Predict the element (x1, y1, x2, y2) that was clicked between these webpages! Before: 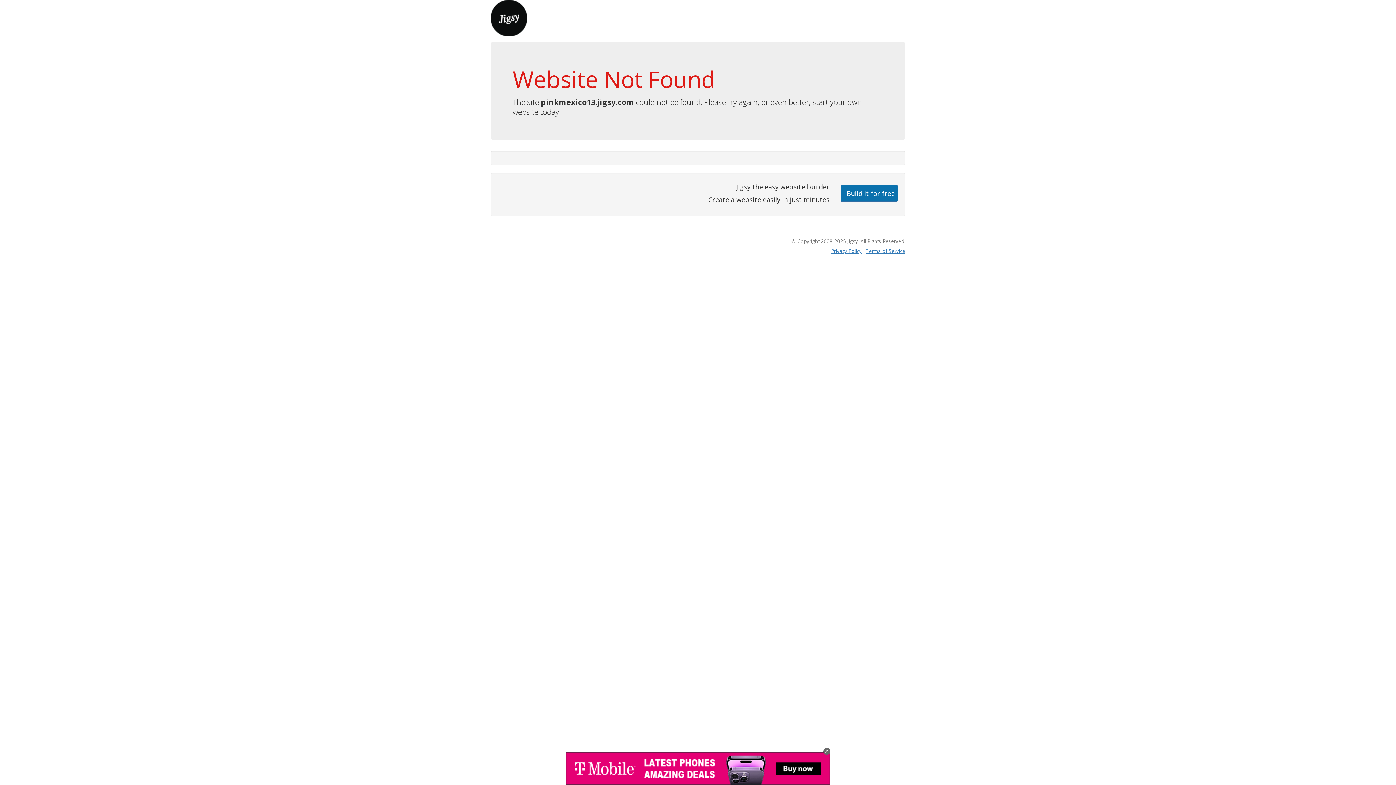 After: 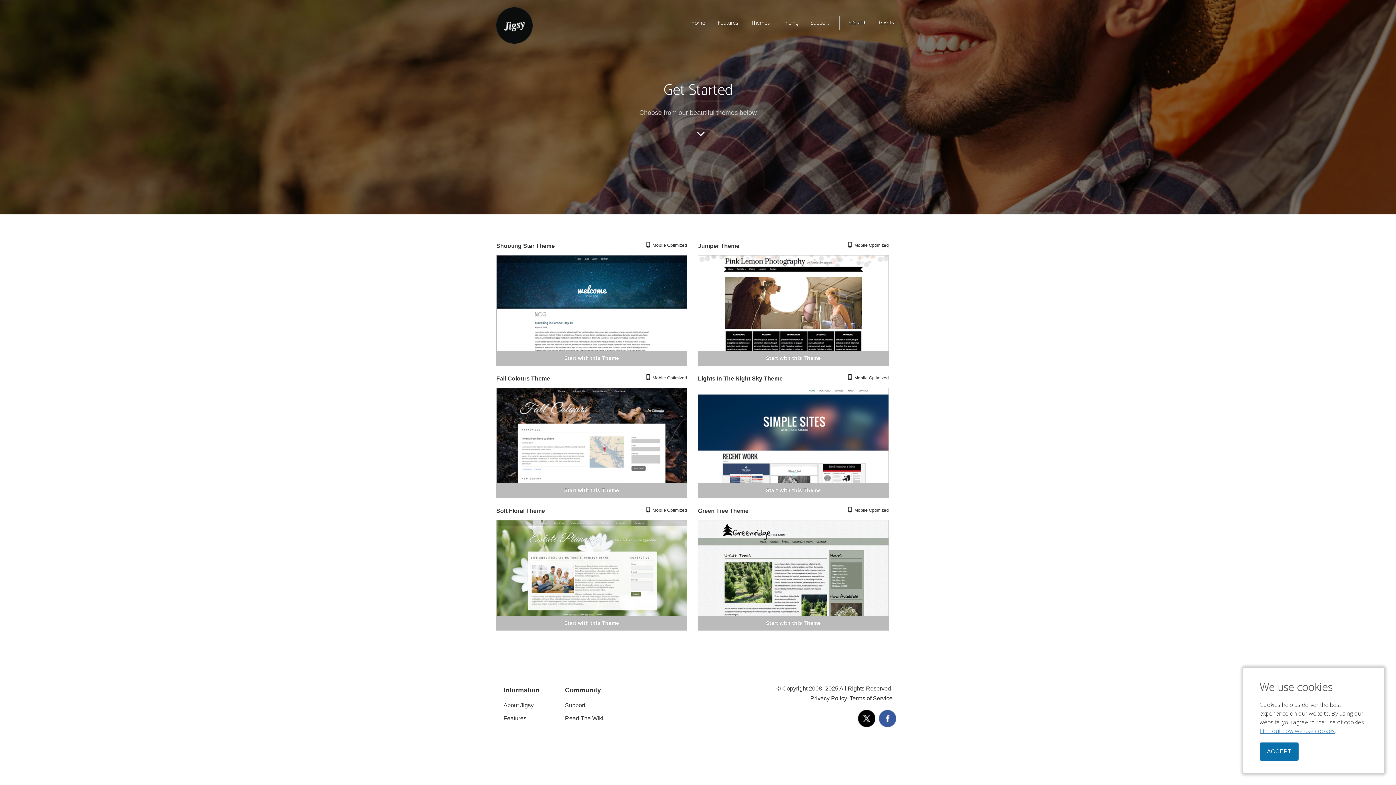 Action: label: Build it for free bbox: (840, 184, 898, 201)